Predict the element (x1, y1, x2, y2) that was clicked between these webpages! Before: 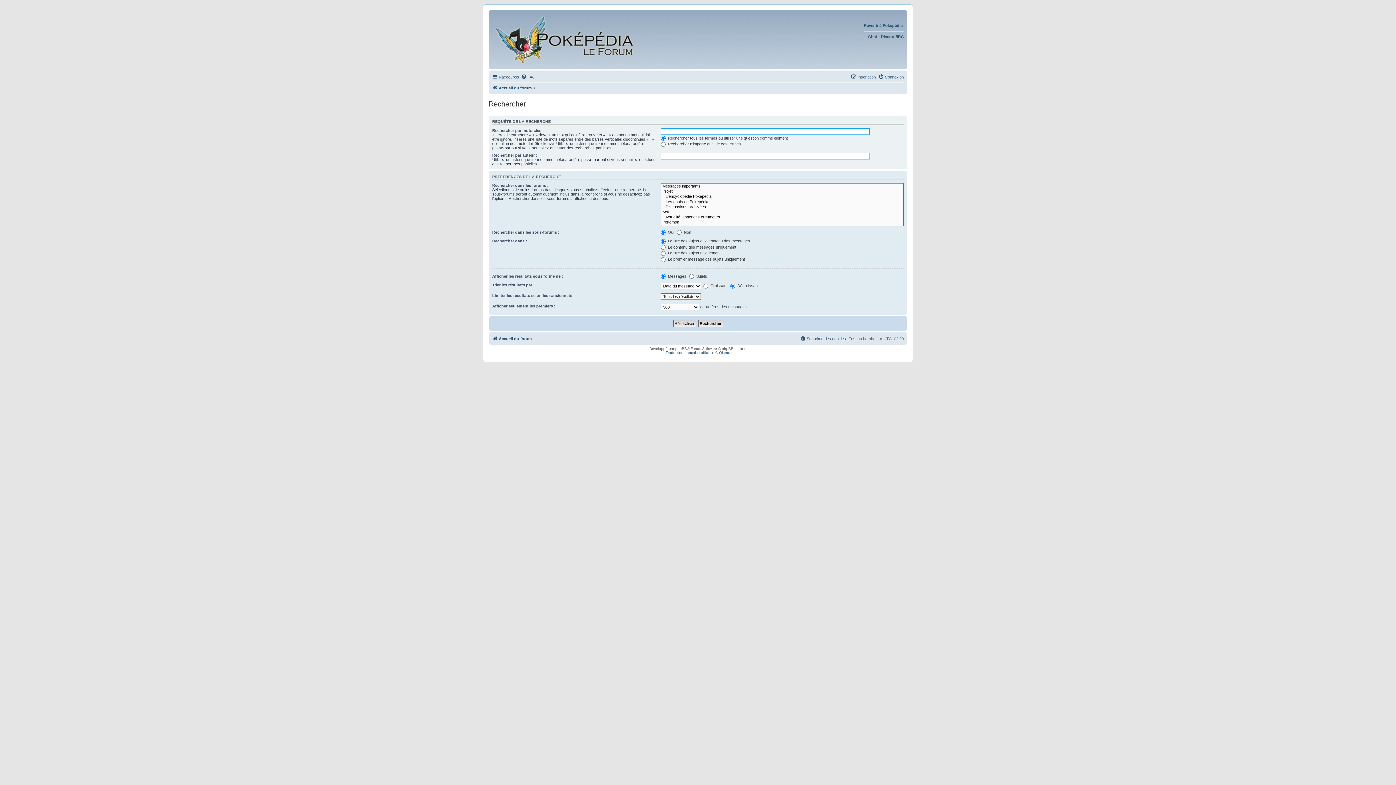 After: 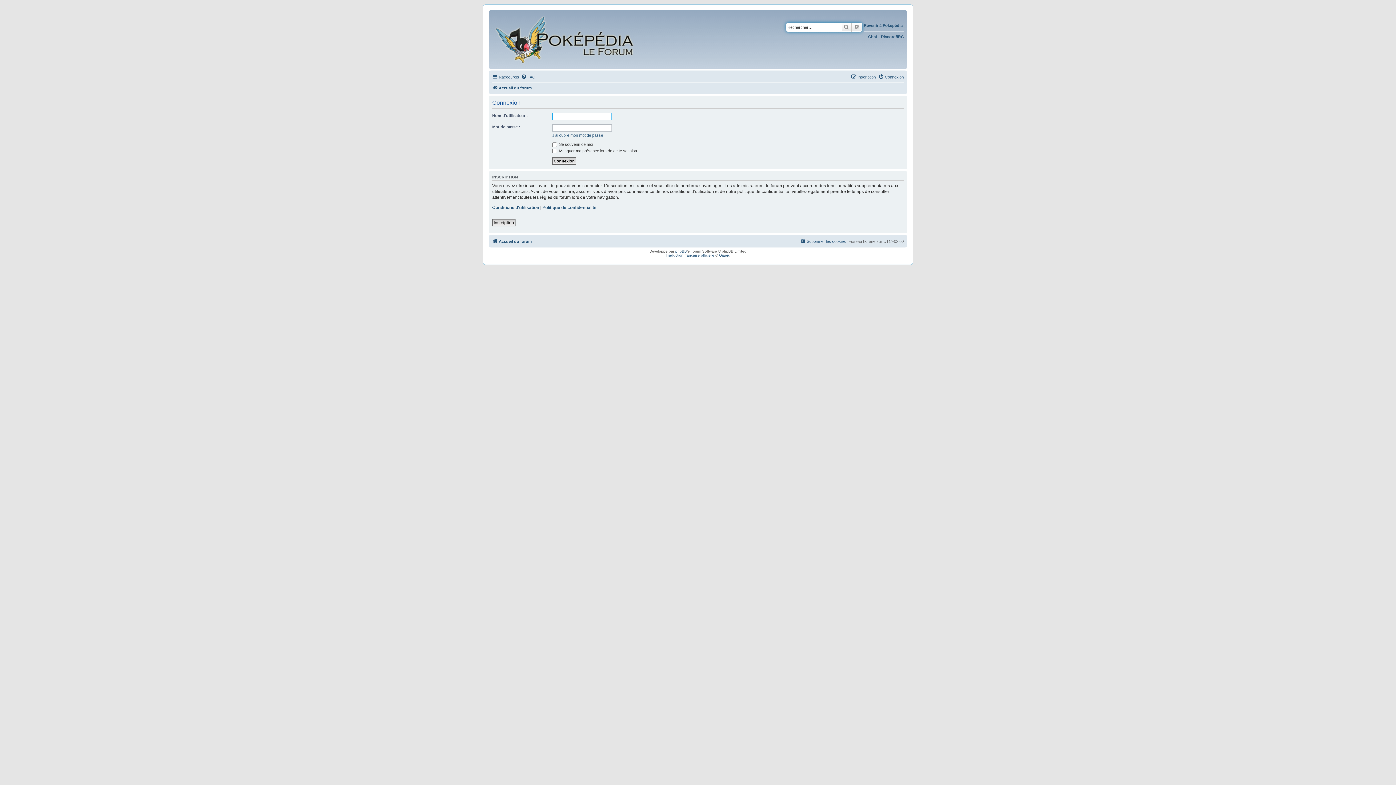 Action: bbox: (878, 72, 904, 81) label: Connexion